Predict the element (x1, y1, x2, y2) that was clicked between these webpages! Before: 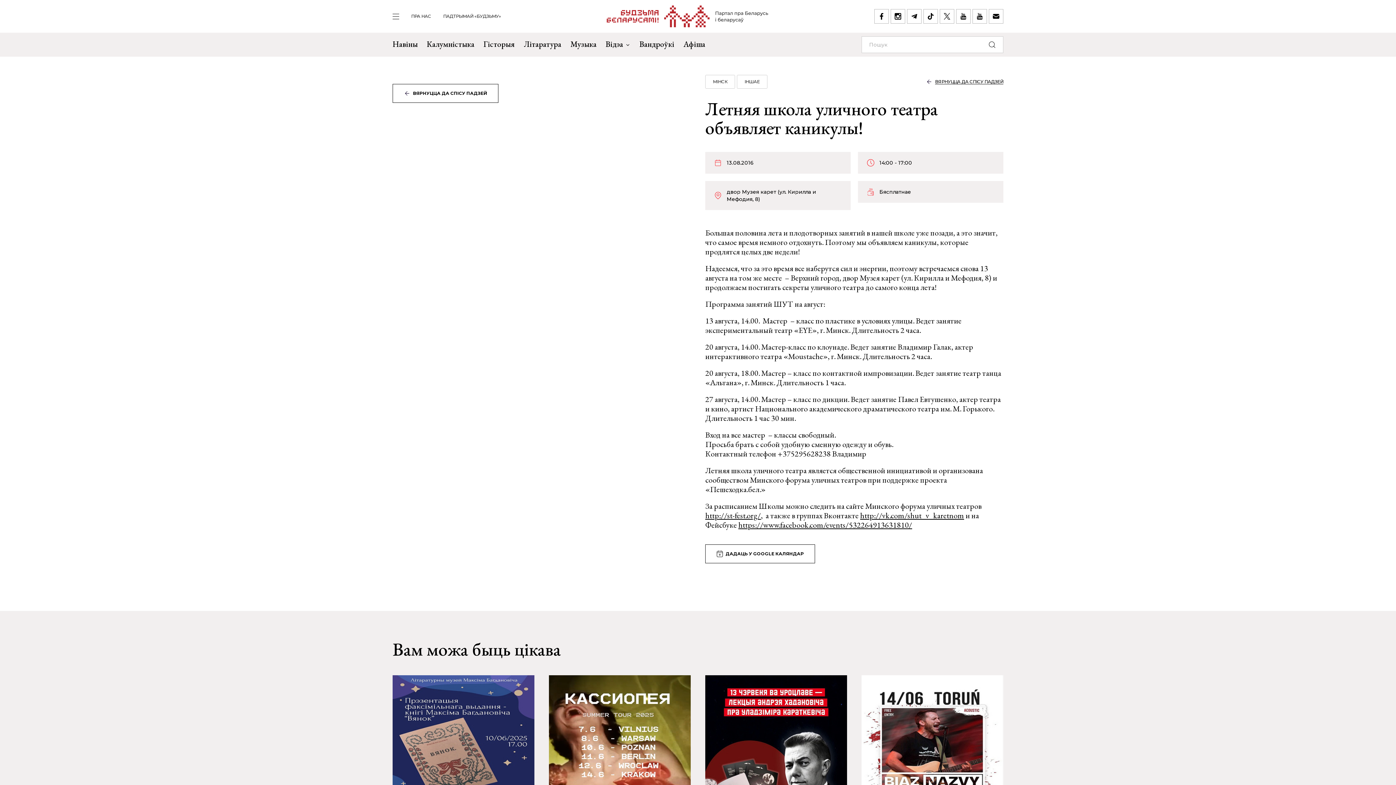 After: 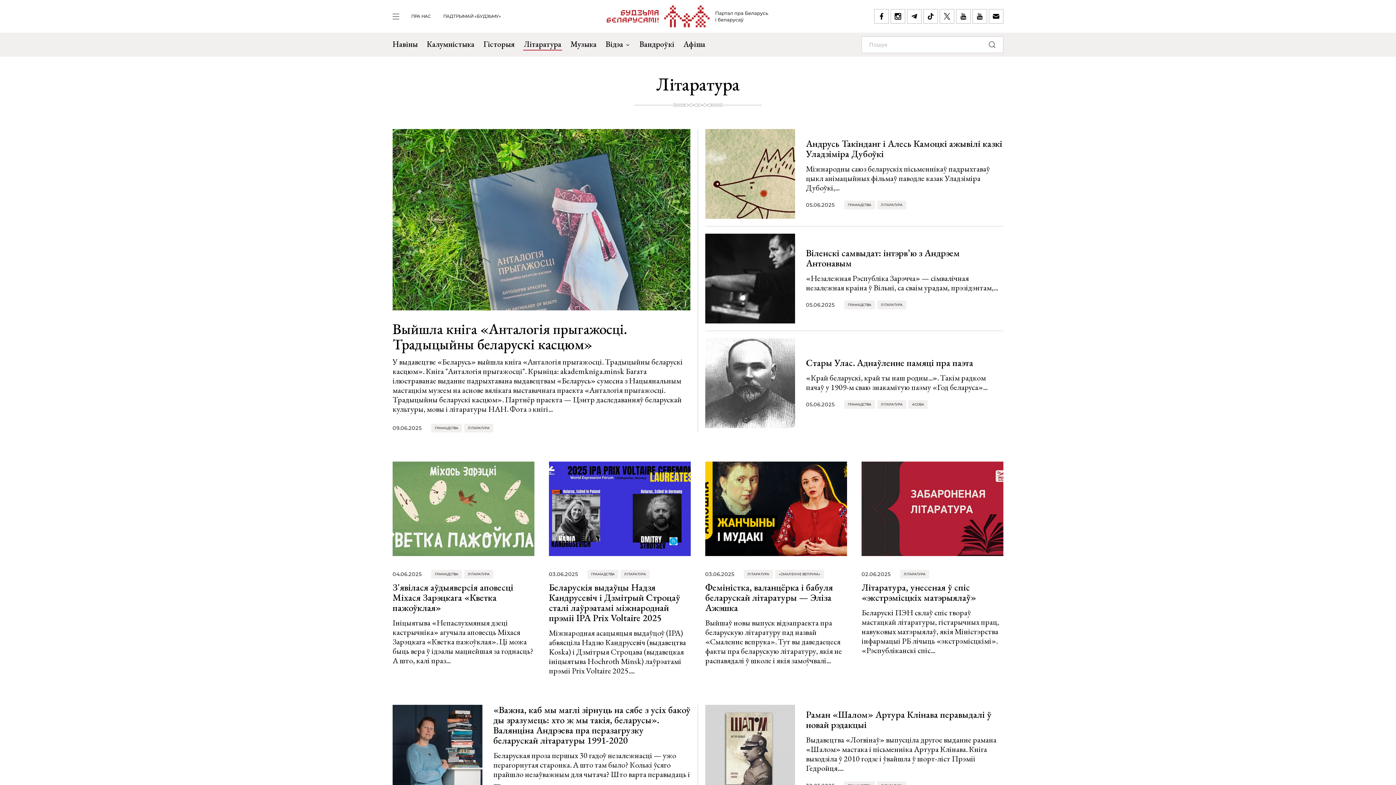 Action: label: Літаратура bbox: (524, 32, 561, 56)